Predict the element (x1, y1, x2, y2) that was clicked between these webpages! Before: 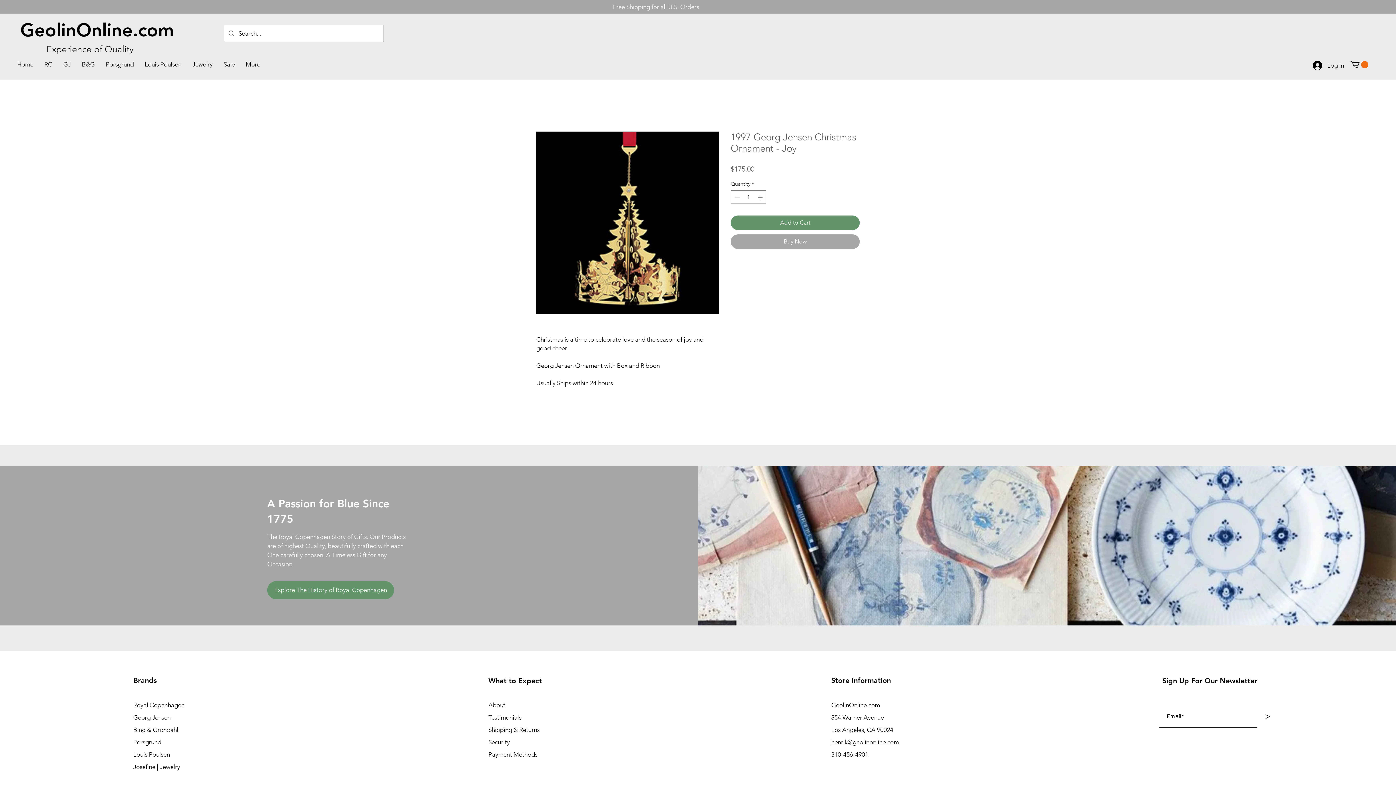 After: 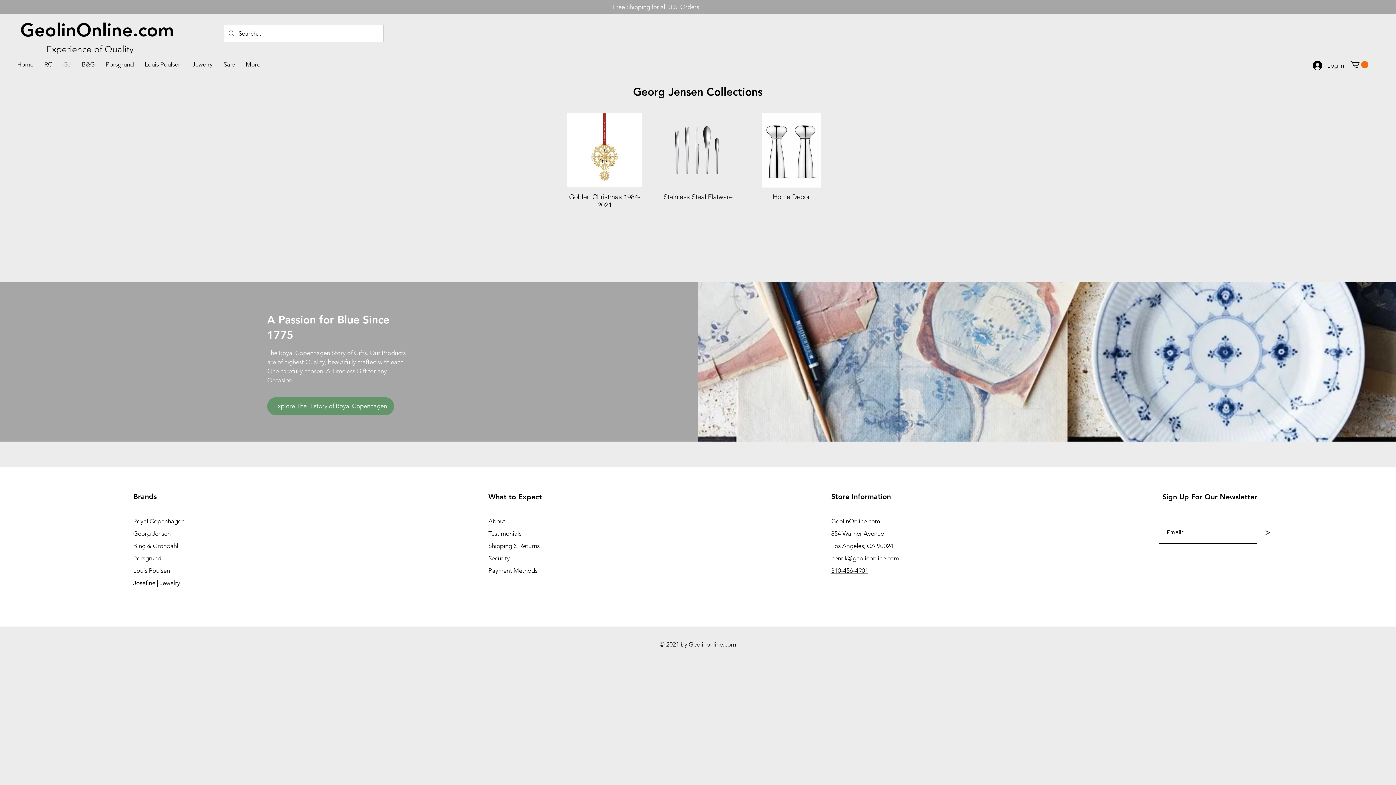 Action: label: GJ bbox: (57, 55, 76, 73)